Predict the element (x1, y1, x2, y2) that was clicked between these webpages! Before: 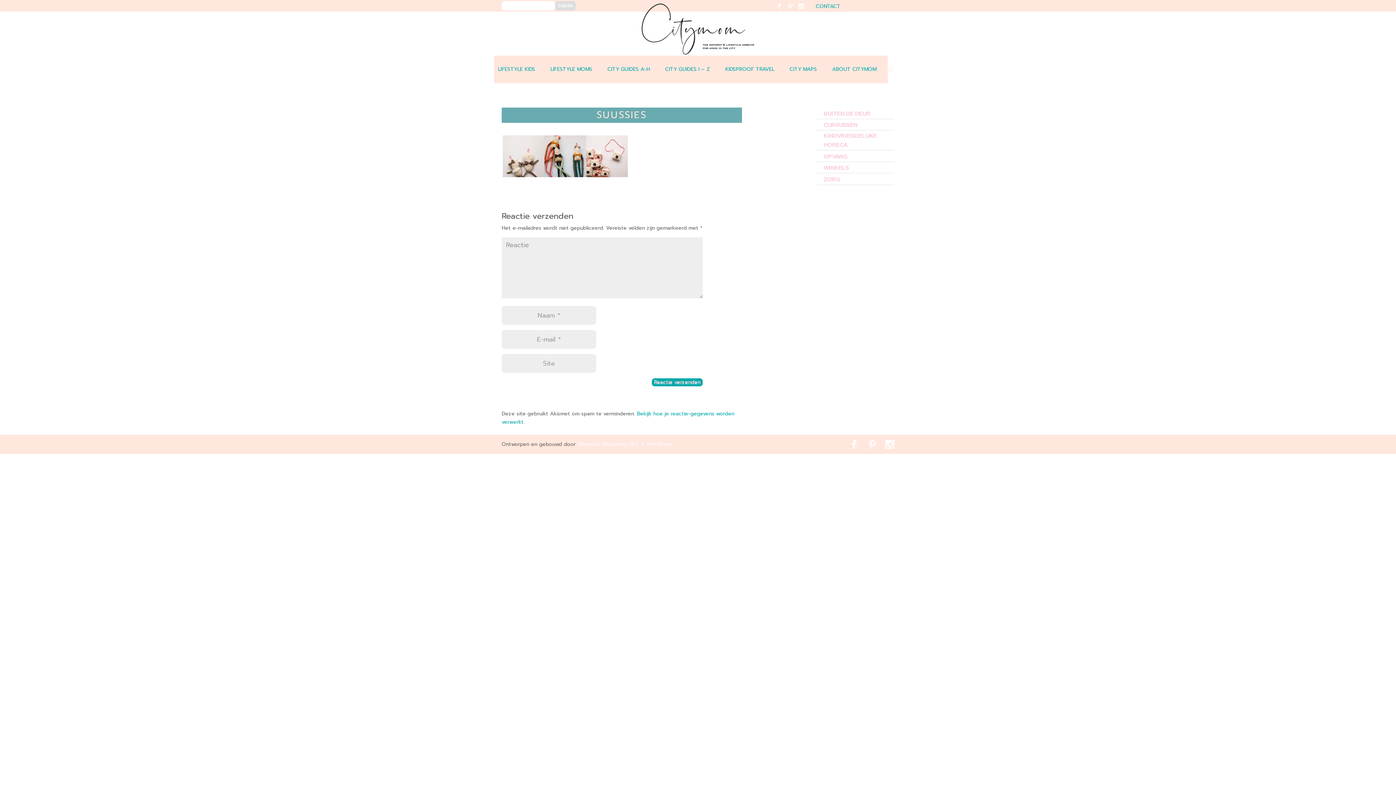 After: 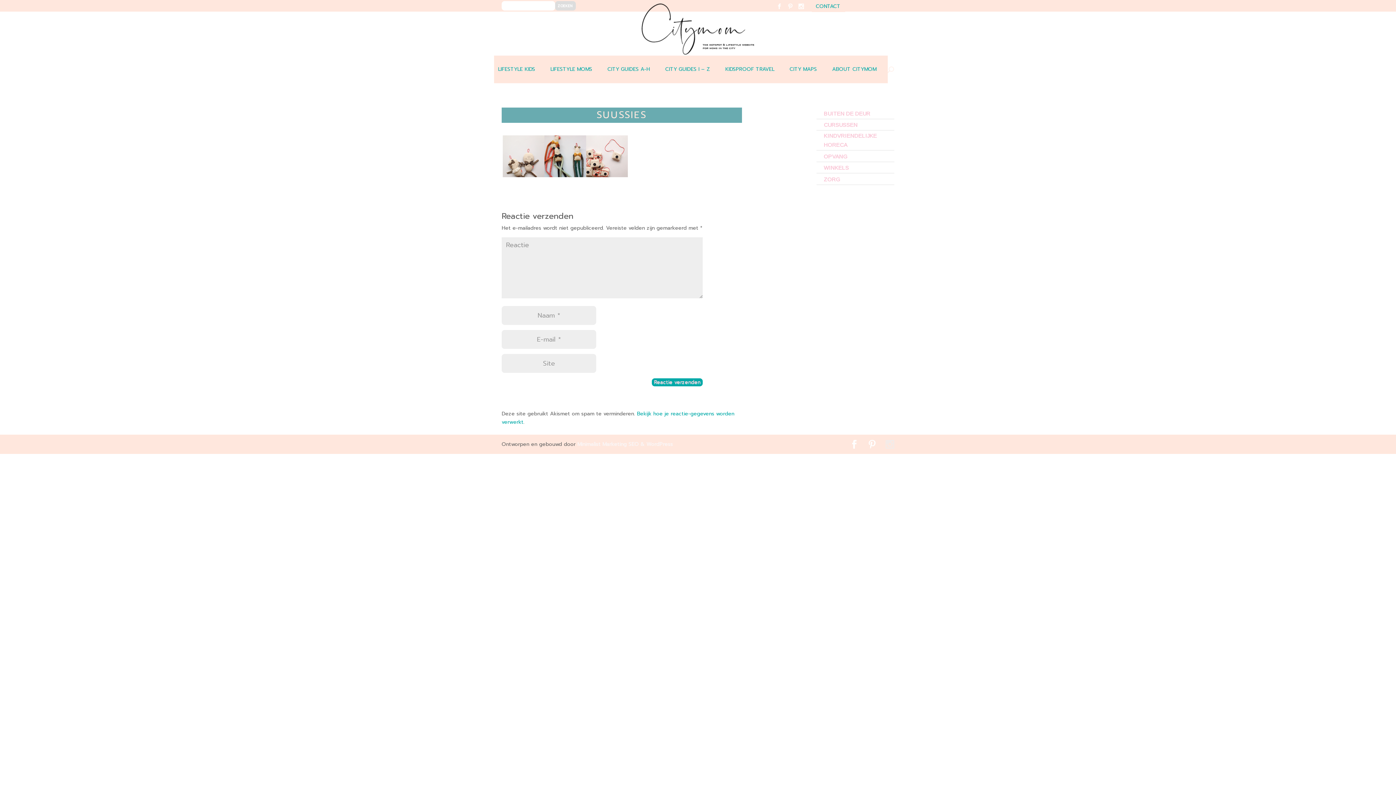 Action: bbox: (885, 440, 894, 449)